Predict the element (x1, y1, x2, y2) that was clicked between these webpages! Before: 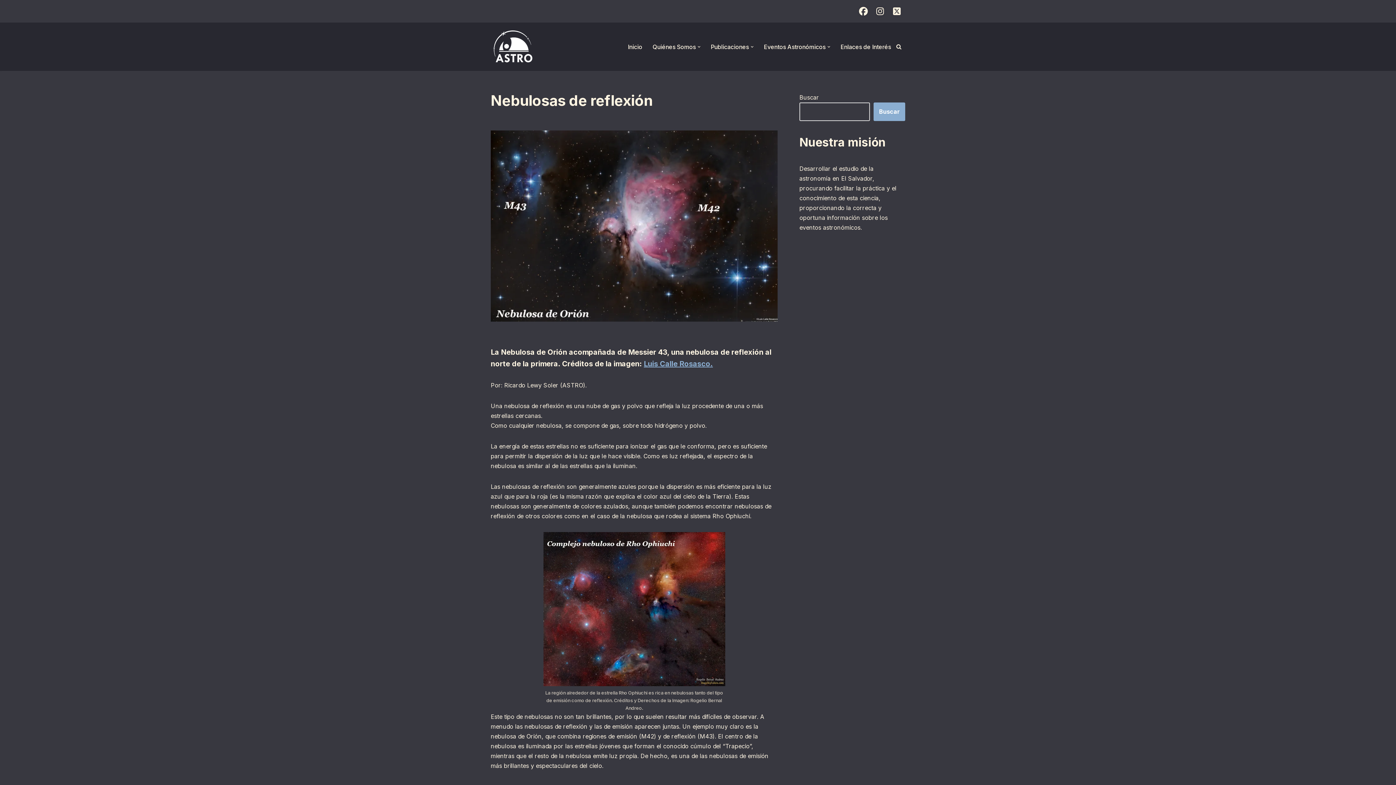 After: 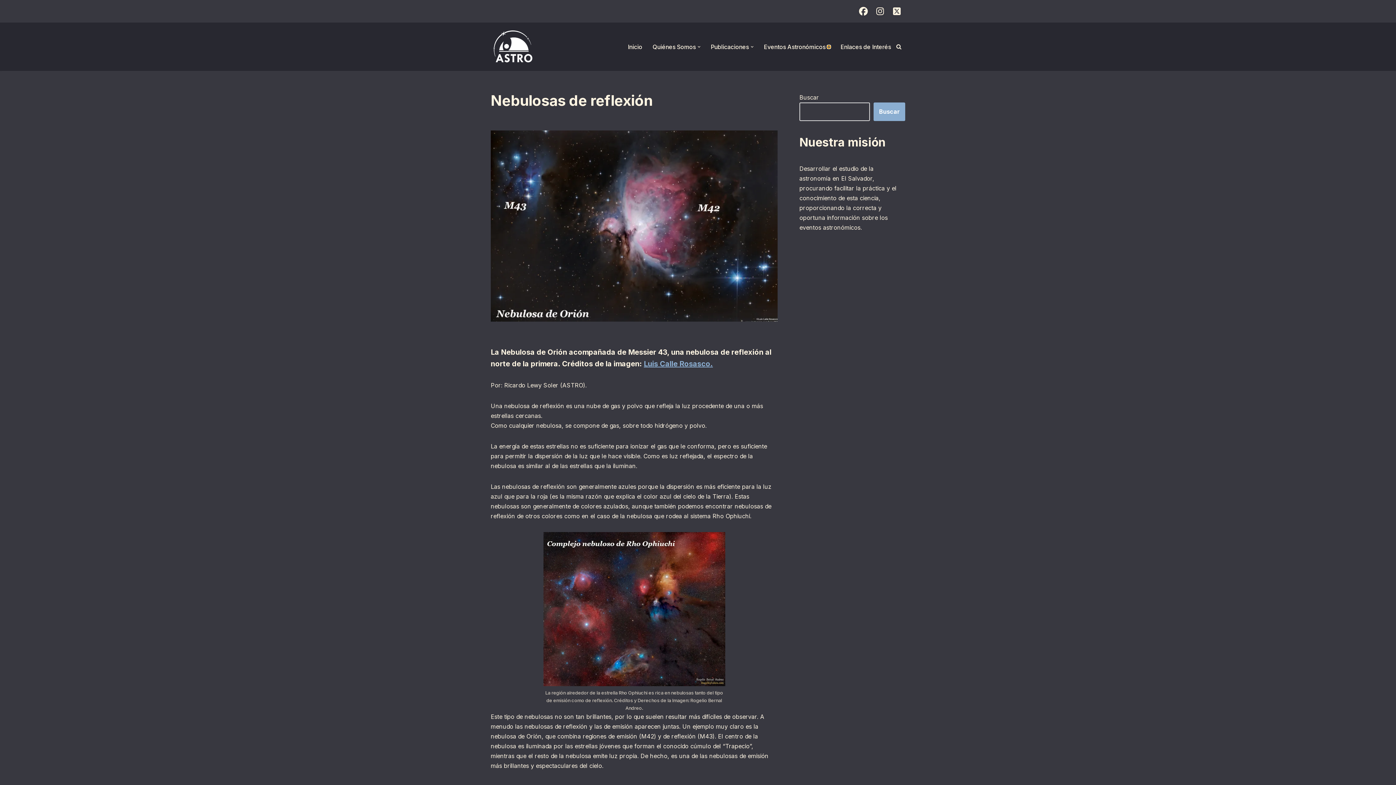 Action: label: Abrir submenú bbox: (827, 45, 830, 48)